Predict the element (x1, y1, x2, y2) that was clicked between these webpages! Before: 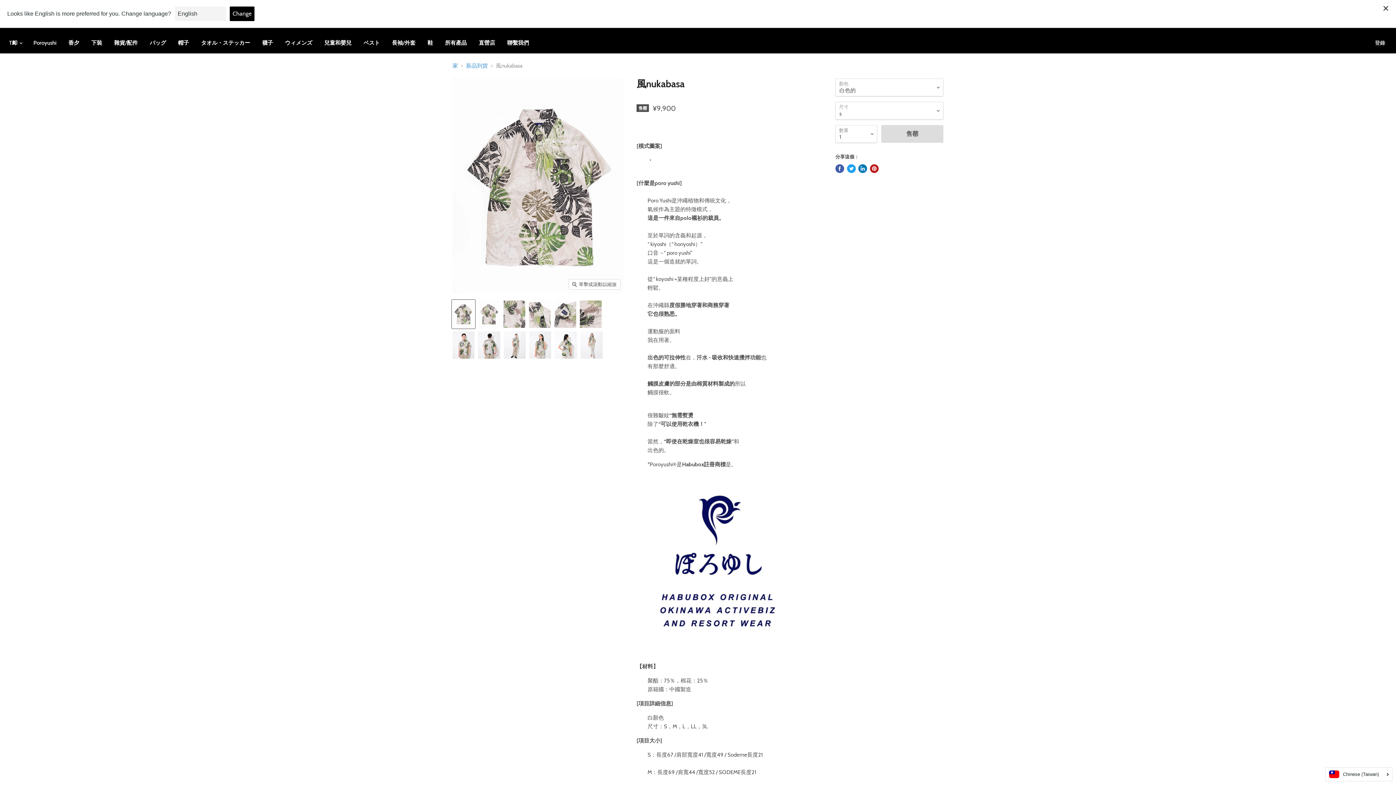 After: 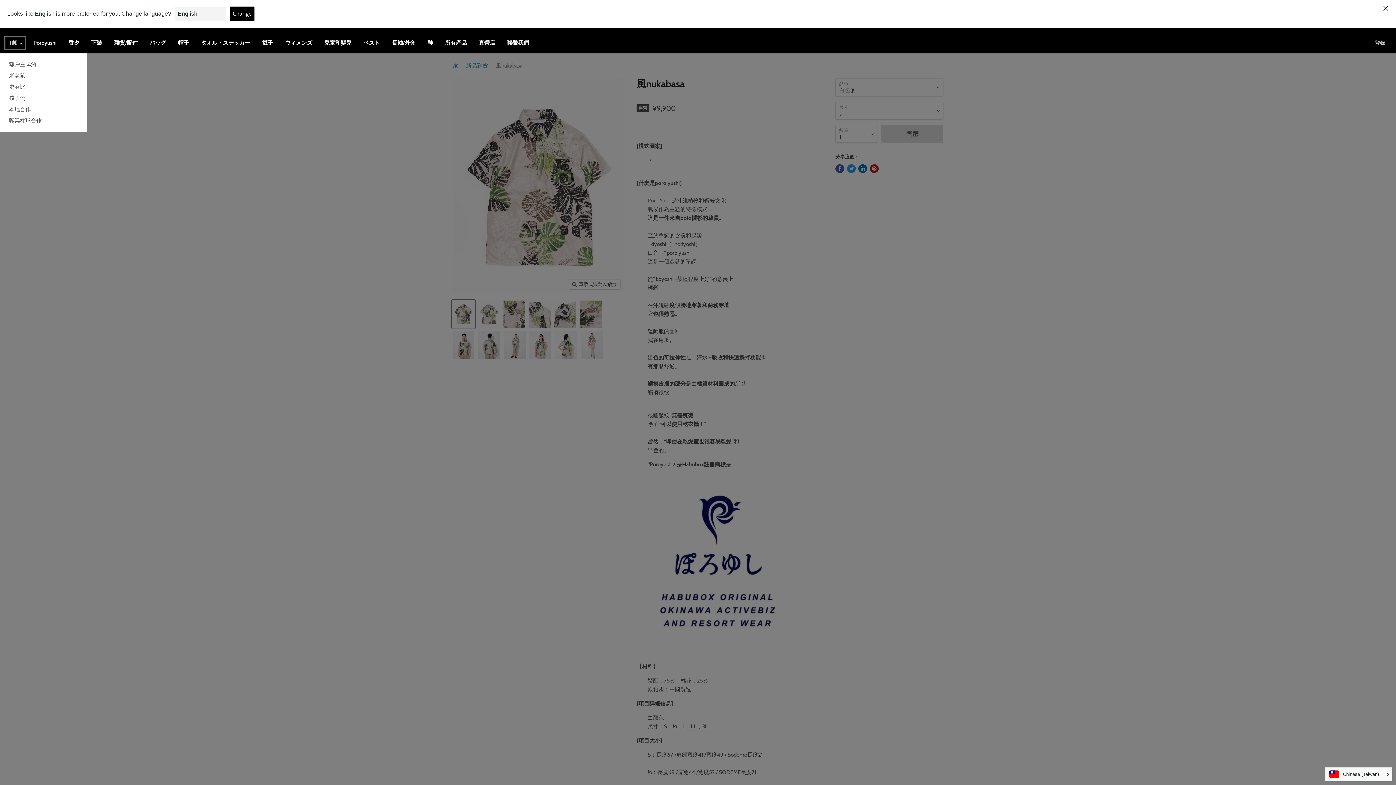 Action: label: T卹  bbox: (3, 35, 26, 50)